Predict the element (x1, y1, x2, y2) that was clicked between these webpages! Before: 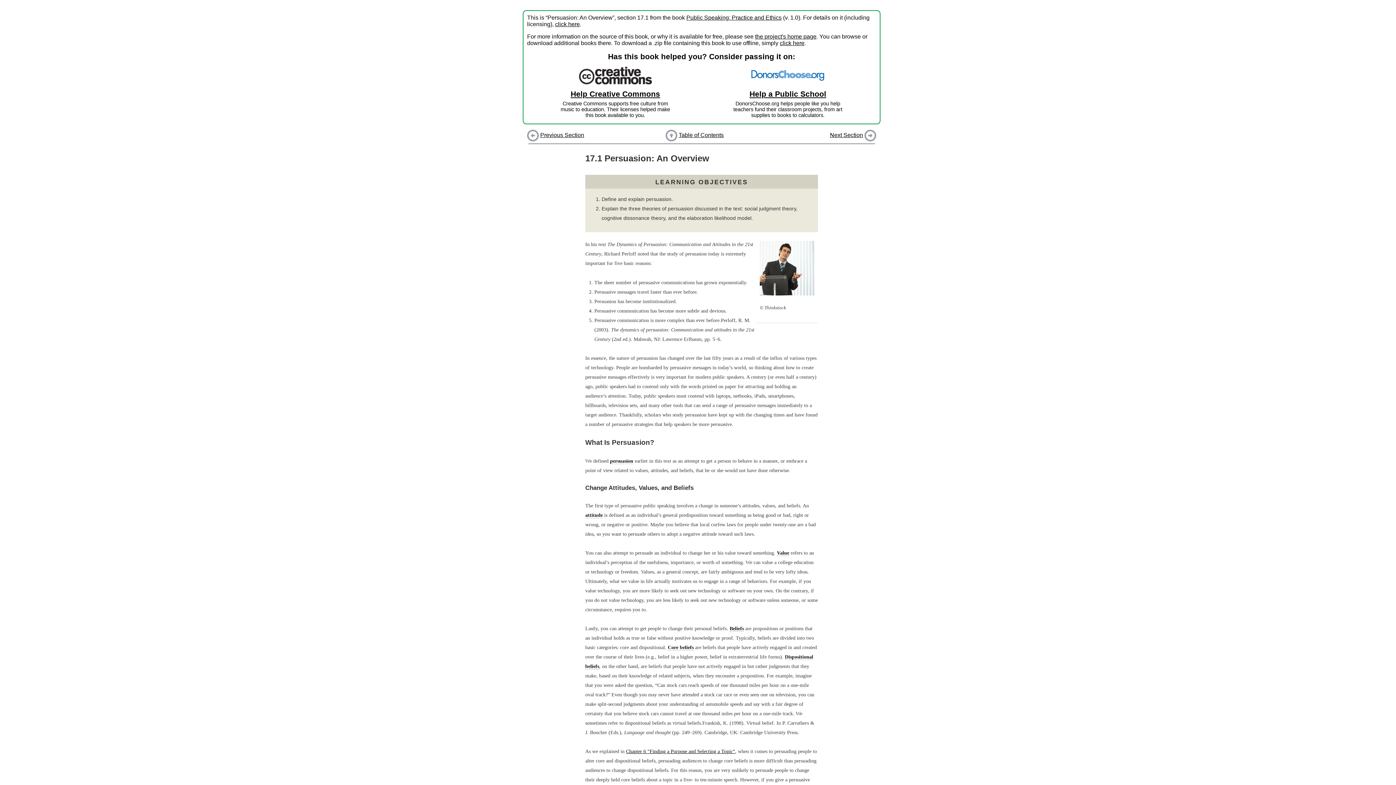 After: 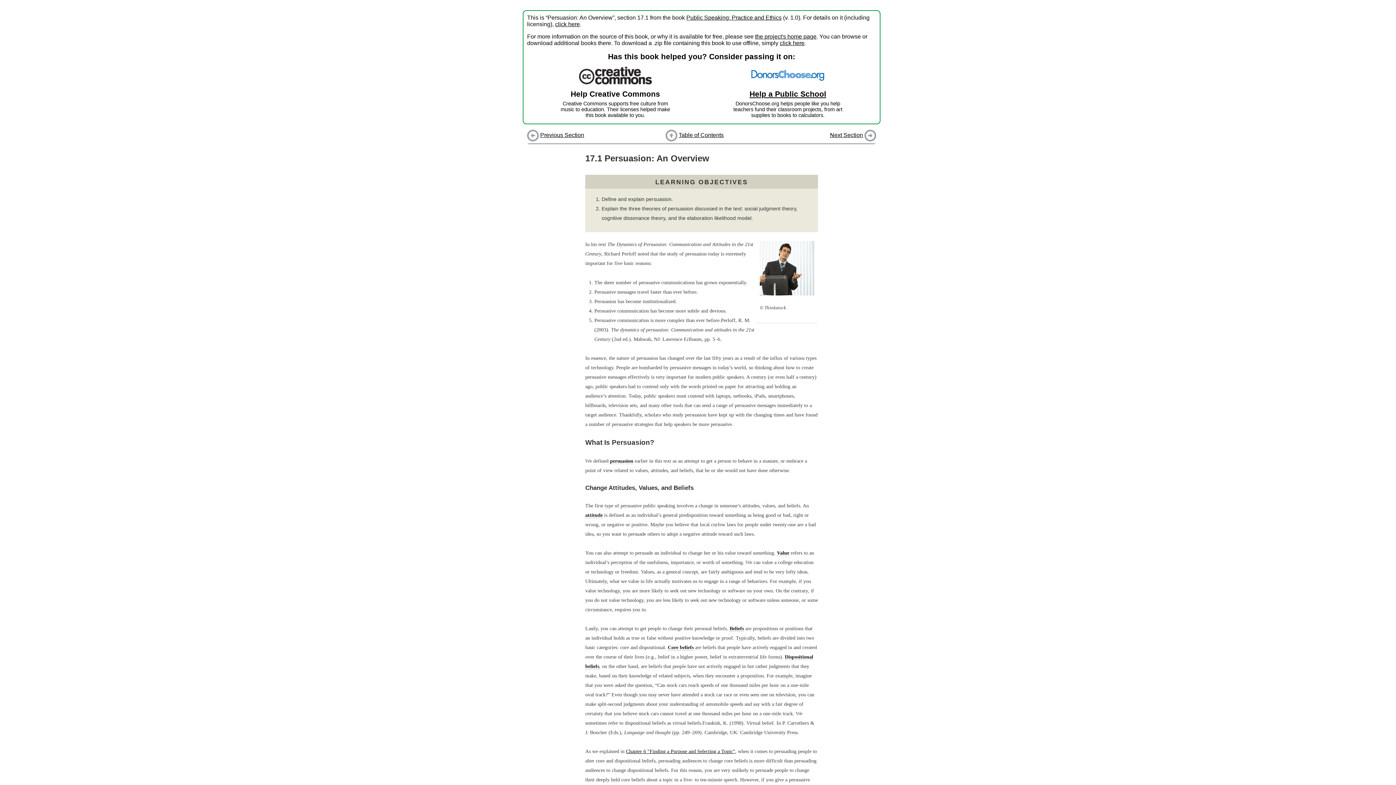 Action: label: Help Creative Commons bbox: (570, 89, 660, 98)